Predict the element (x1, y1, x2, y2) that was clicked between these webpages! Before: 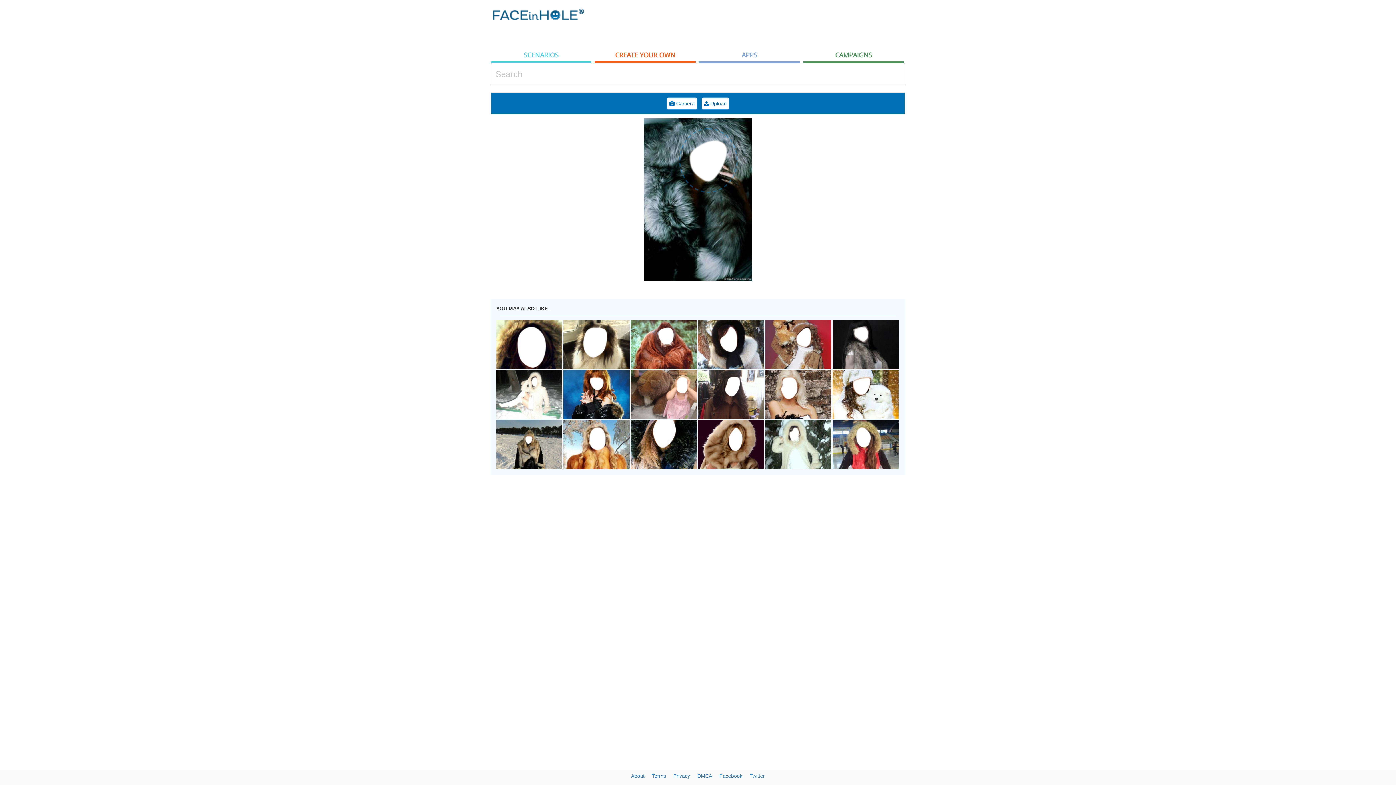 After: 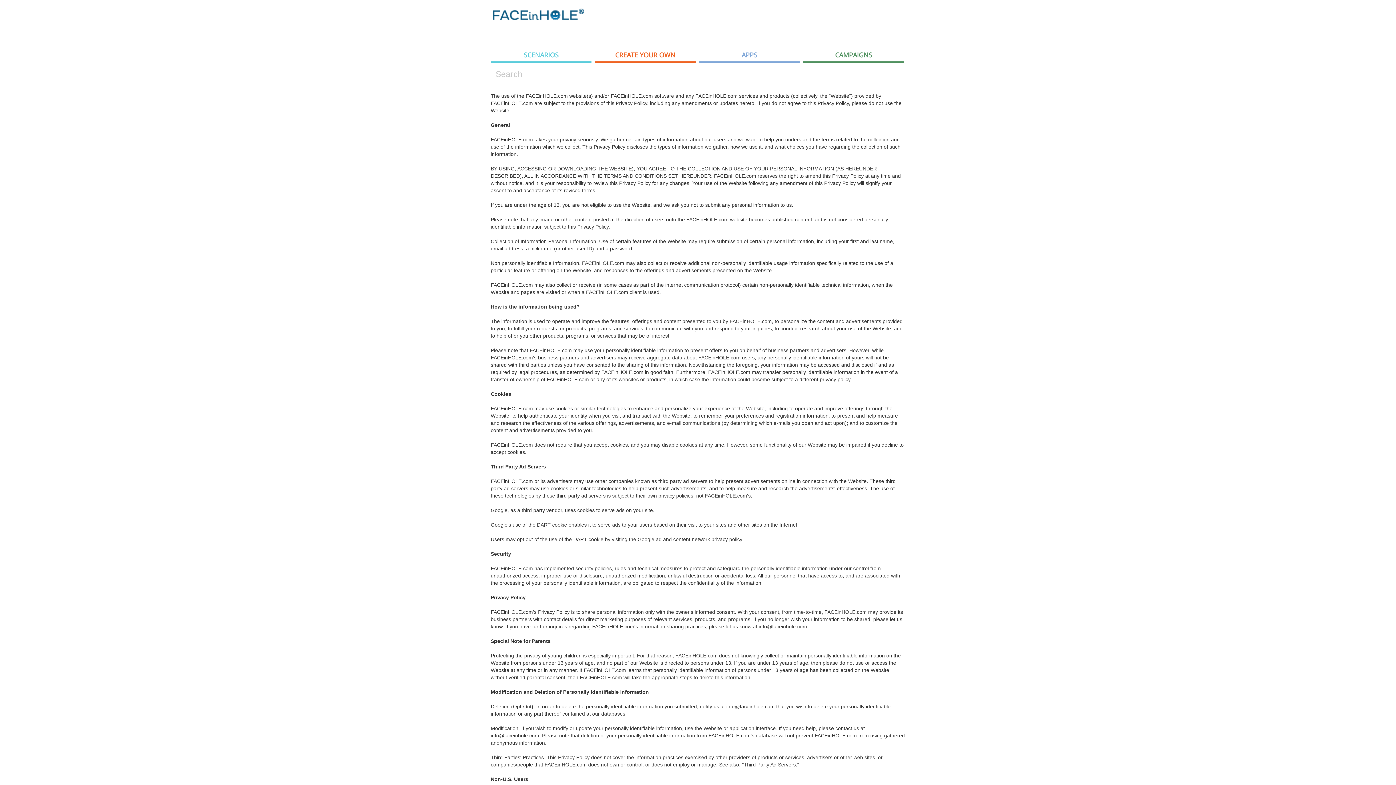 Action: bbox: (673, 773, 690, 779) label: Privacy